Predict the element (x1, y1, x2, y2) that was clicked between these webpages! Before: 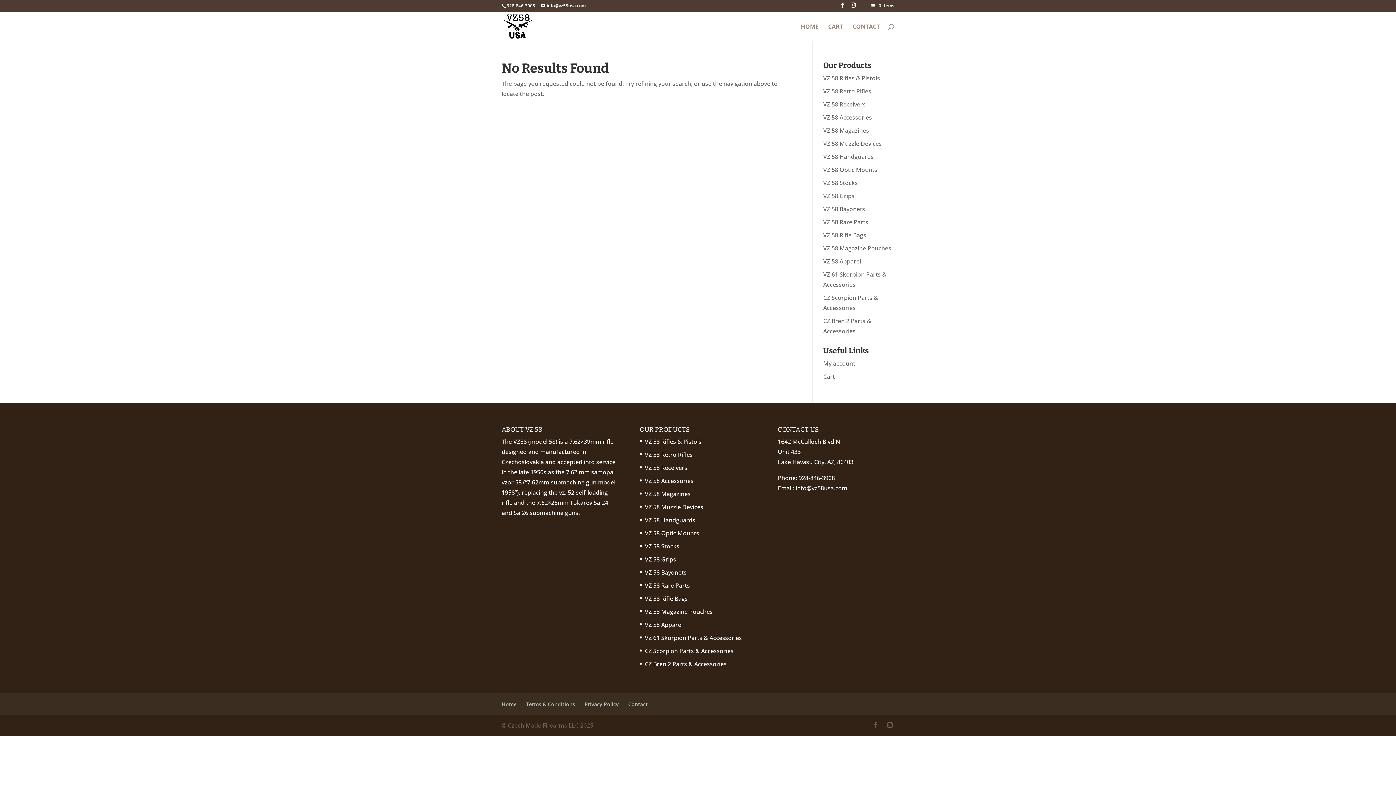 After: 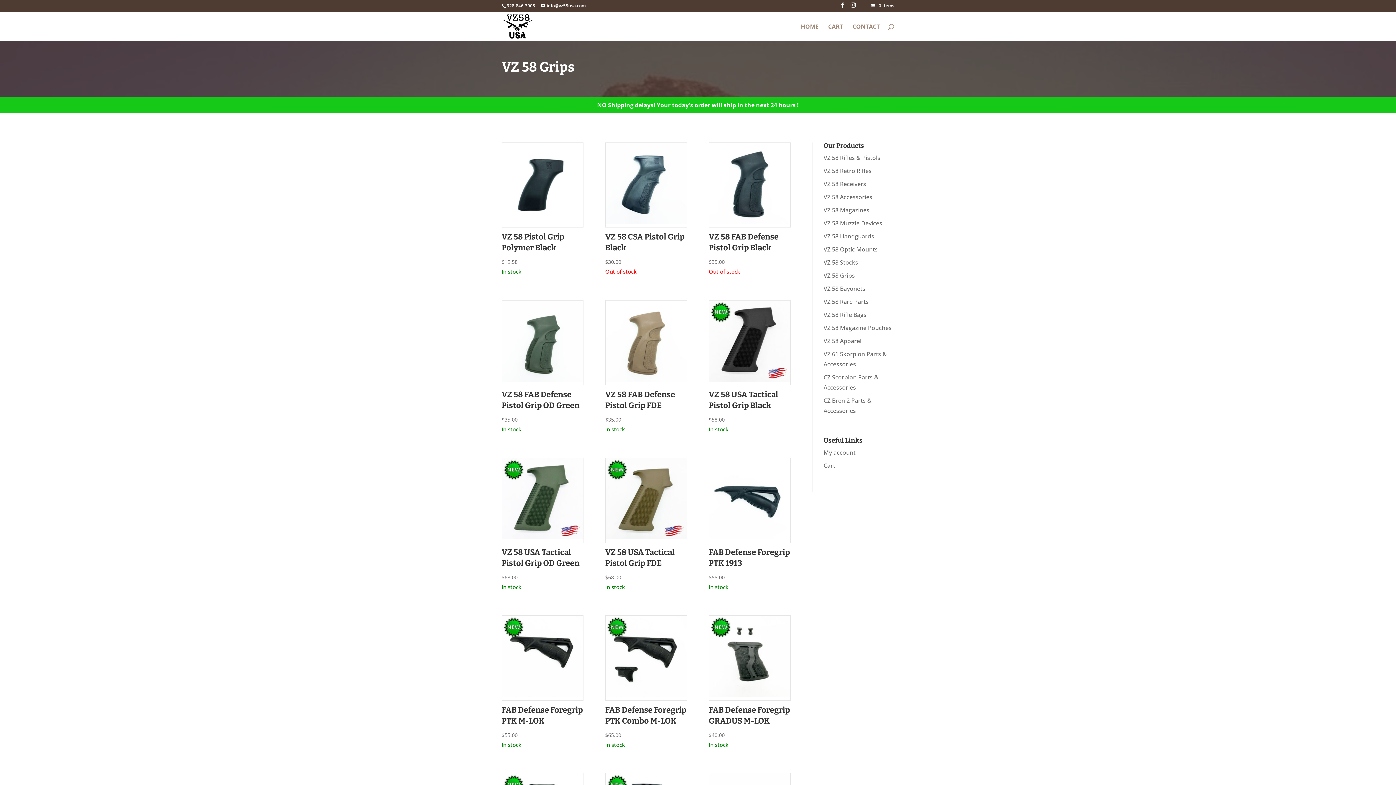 Action: bbox: (823, 192, 854, 200) label: VZ 58 Grips